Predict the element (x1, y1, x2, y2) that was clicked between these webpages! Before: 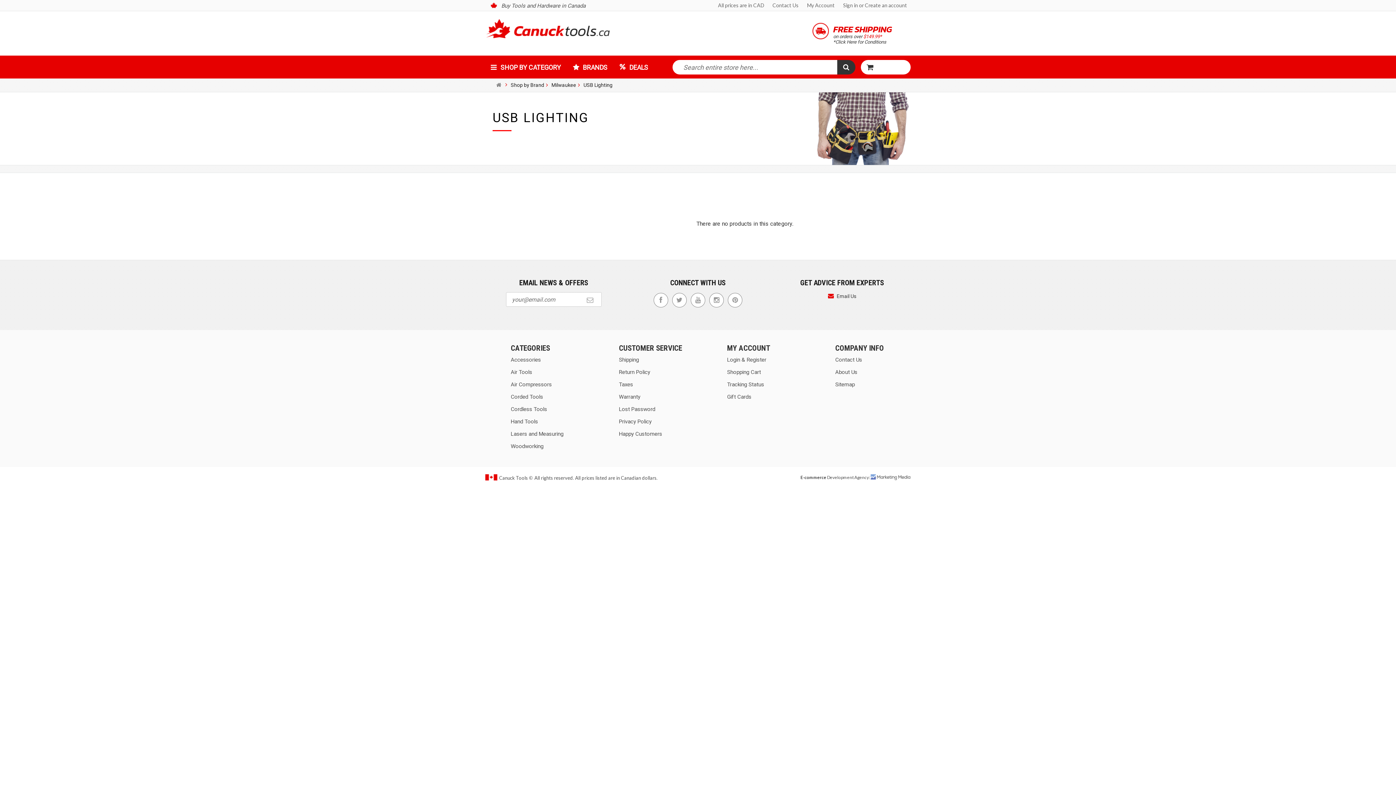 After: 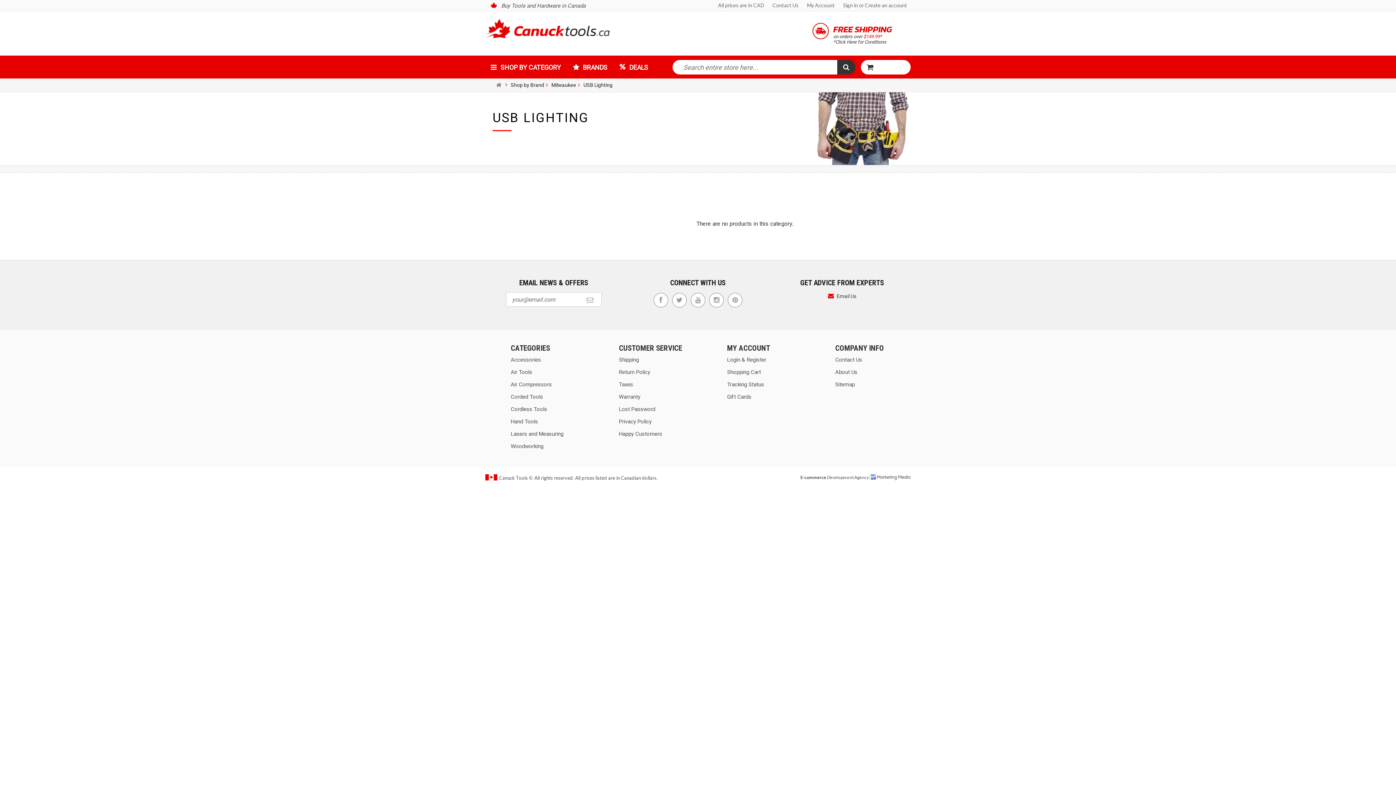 Action: label: E-commerce bbox: (800, 474, 826, 480)